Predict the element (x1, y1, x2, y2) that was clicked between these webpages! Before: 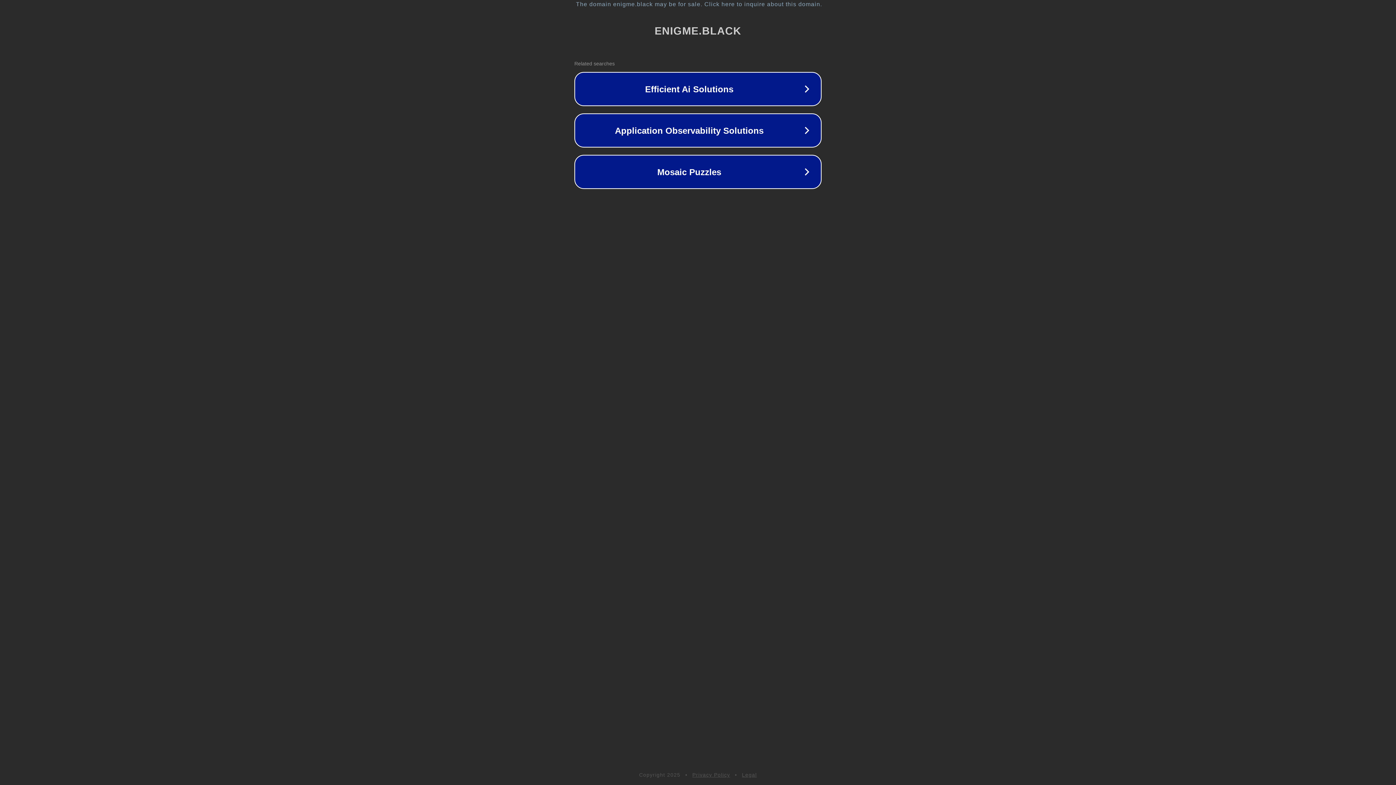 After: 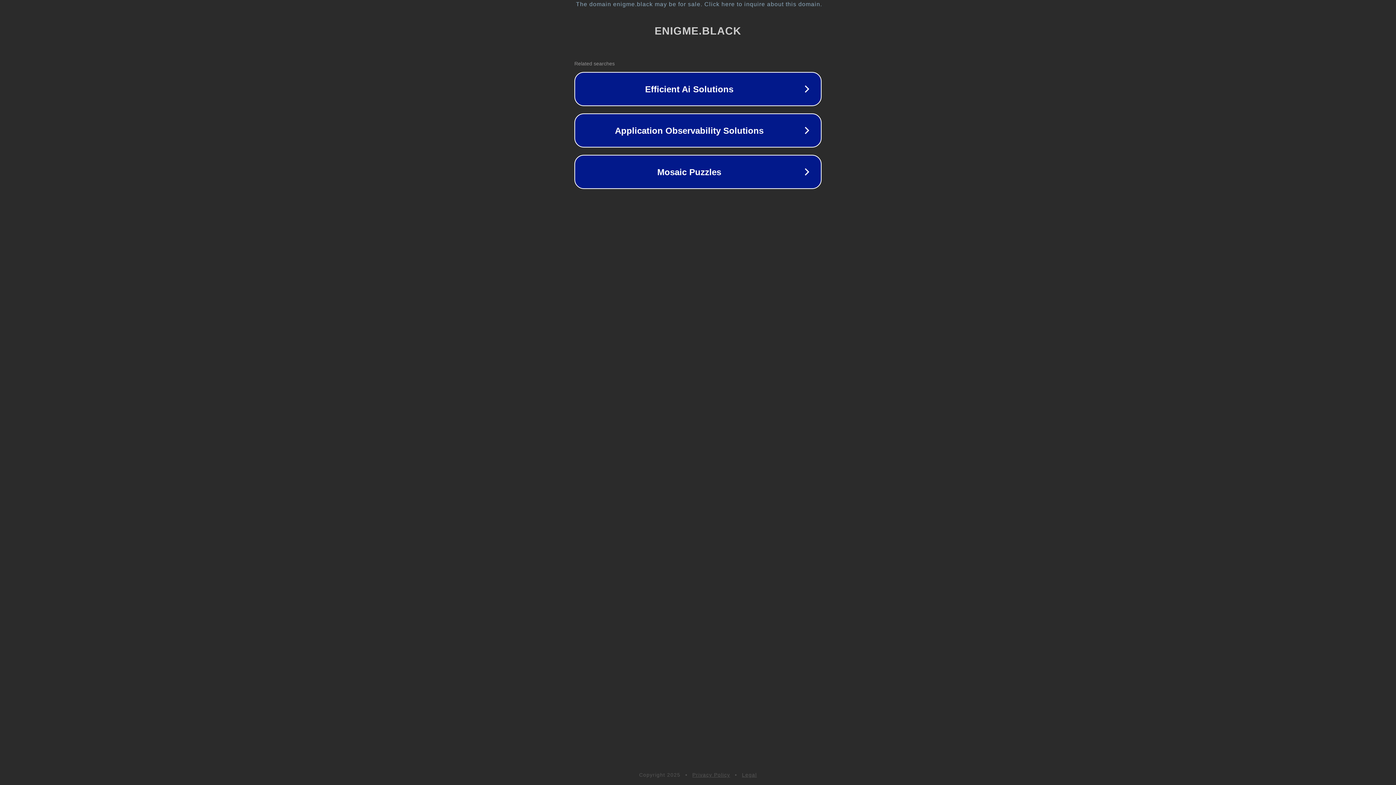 Action: label: Privacy Policy bbox: (692, 772, 730, 778)